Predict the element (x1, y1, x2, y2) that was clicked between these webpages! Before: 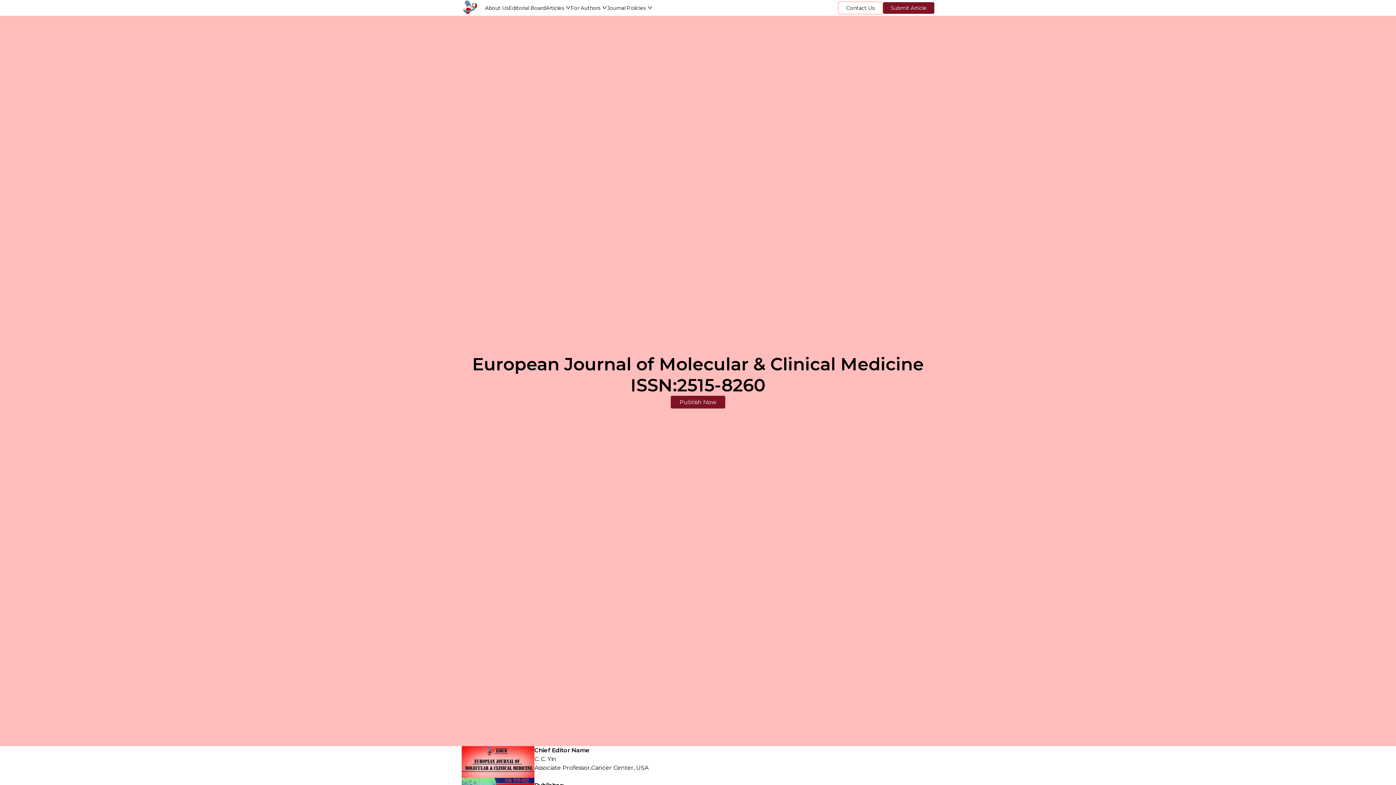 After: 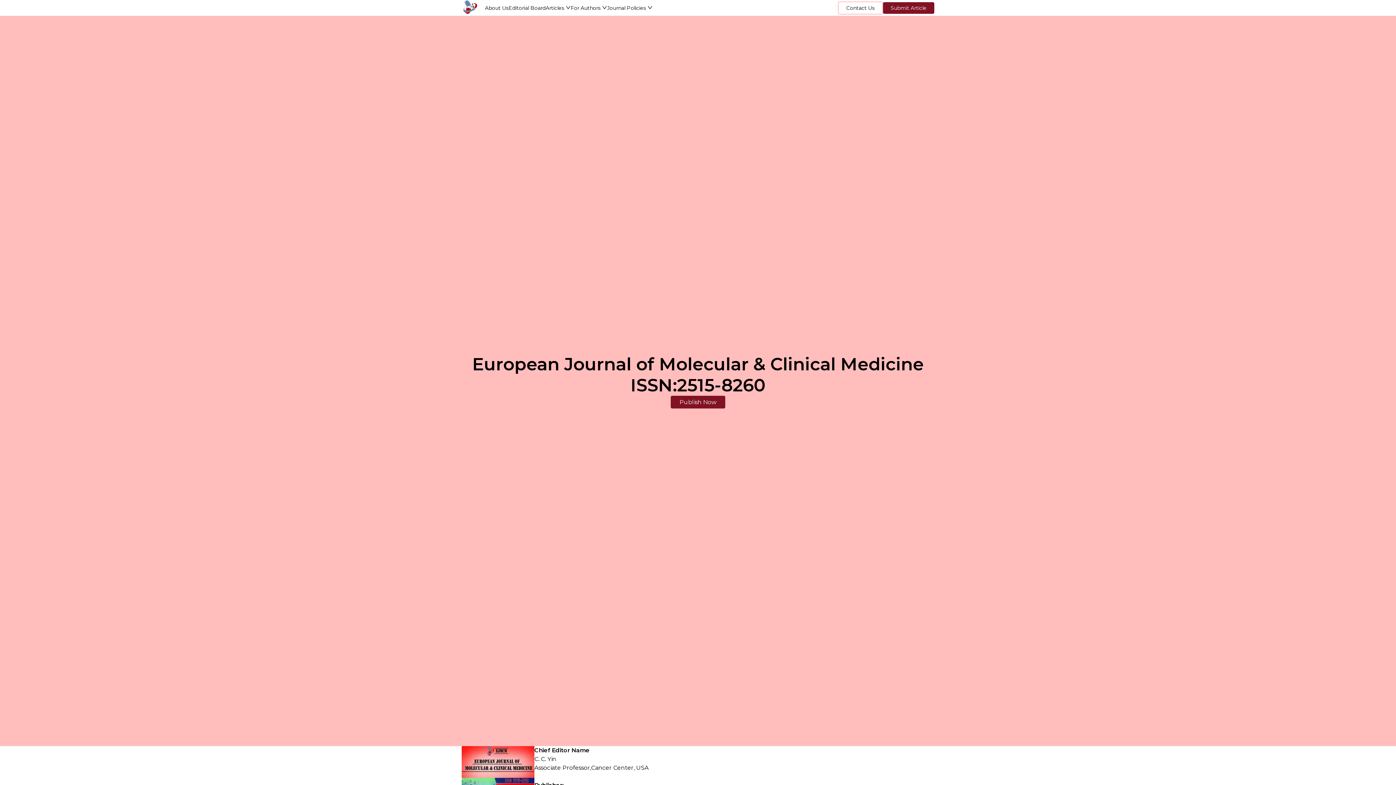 Action: bbox: (461, 0, 485, 15)